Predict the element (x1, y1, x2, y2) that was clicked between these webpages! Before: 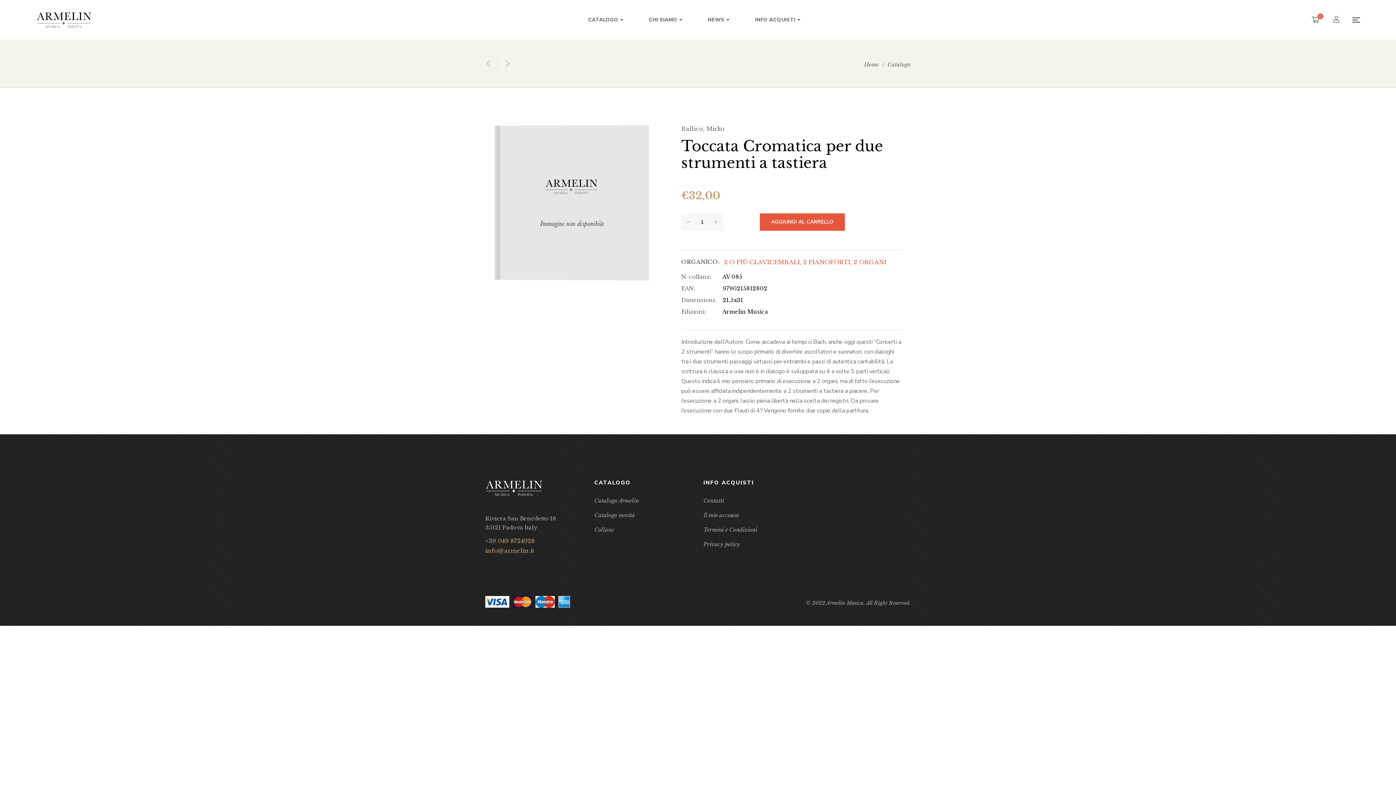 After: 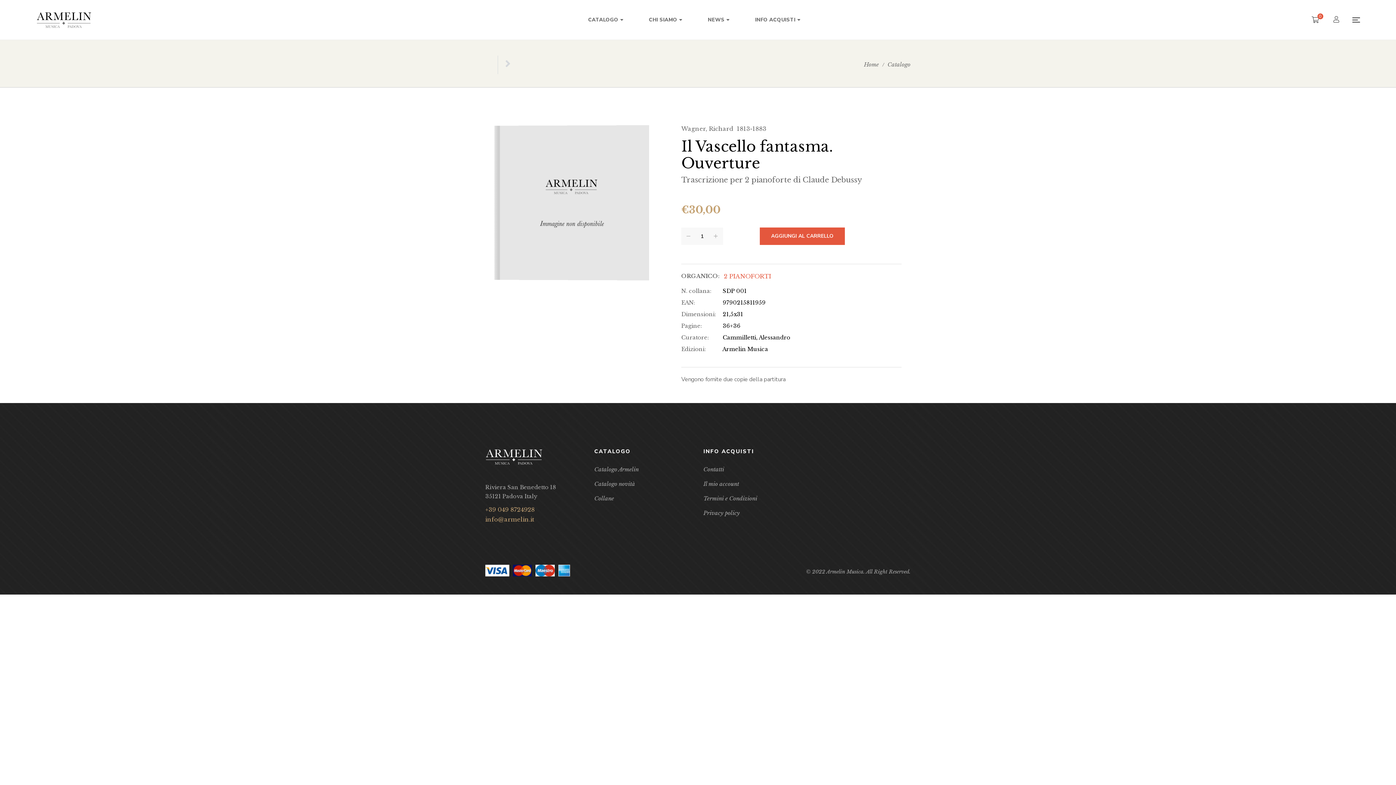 Action: label: Precedente bbox: (485, 55, 497, 74)